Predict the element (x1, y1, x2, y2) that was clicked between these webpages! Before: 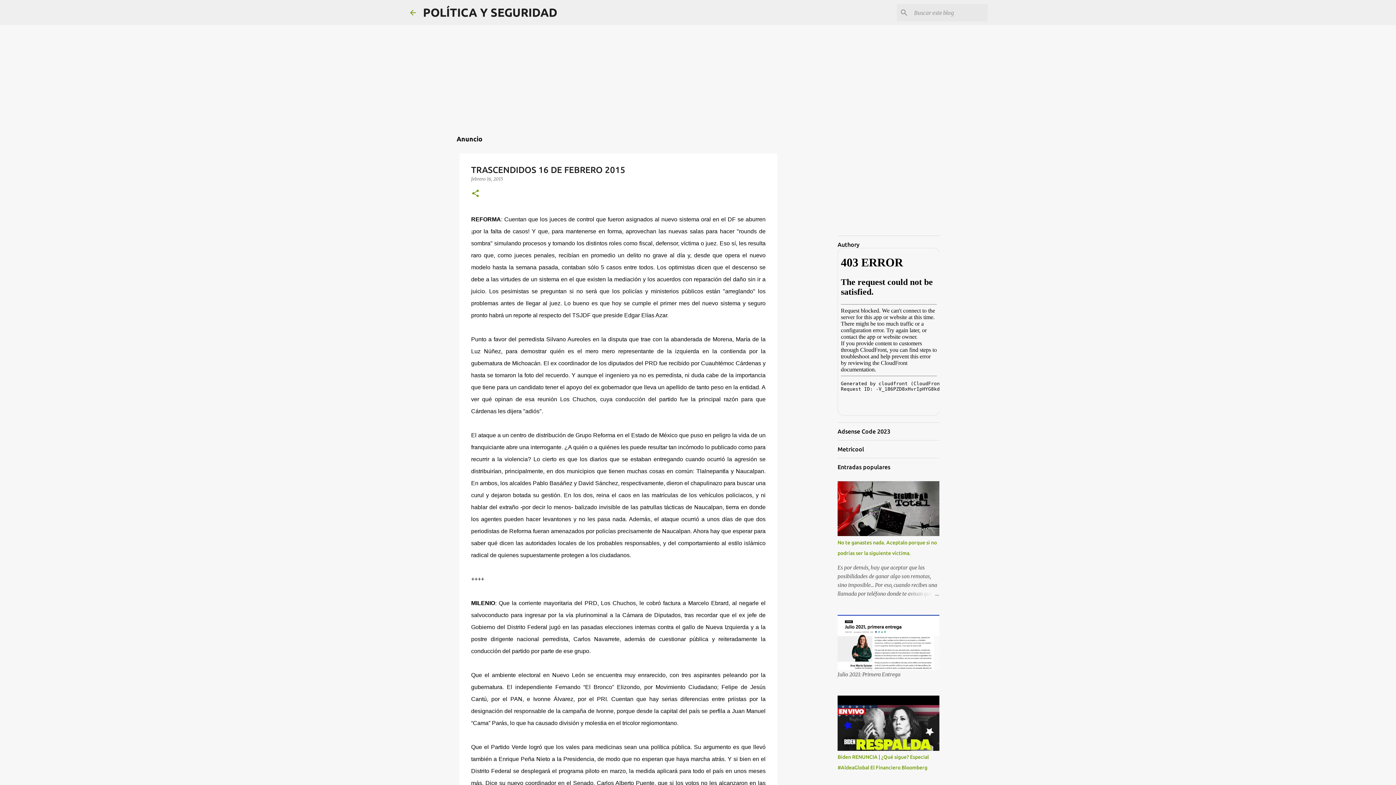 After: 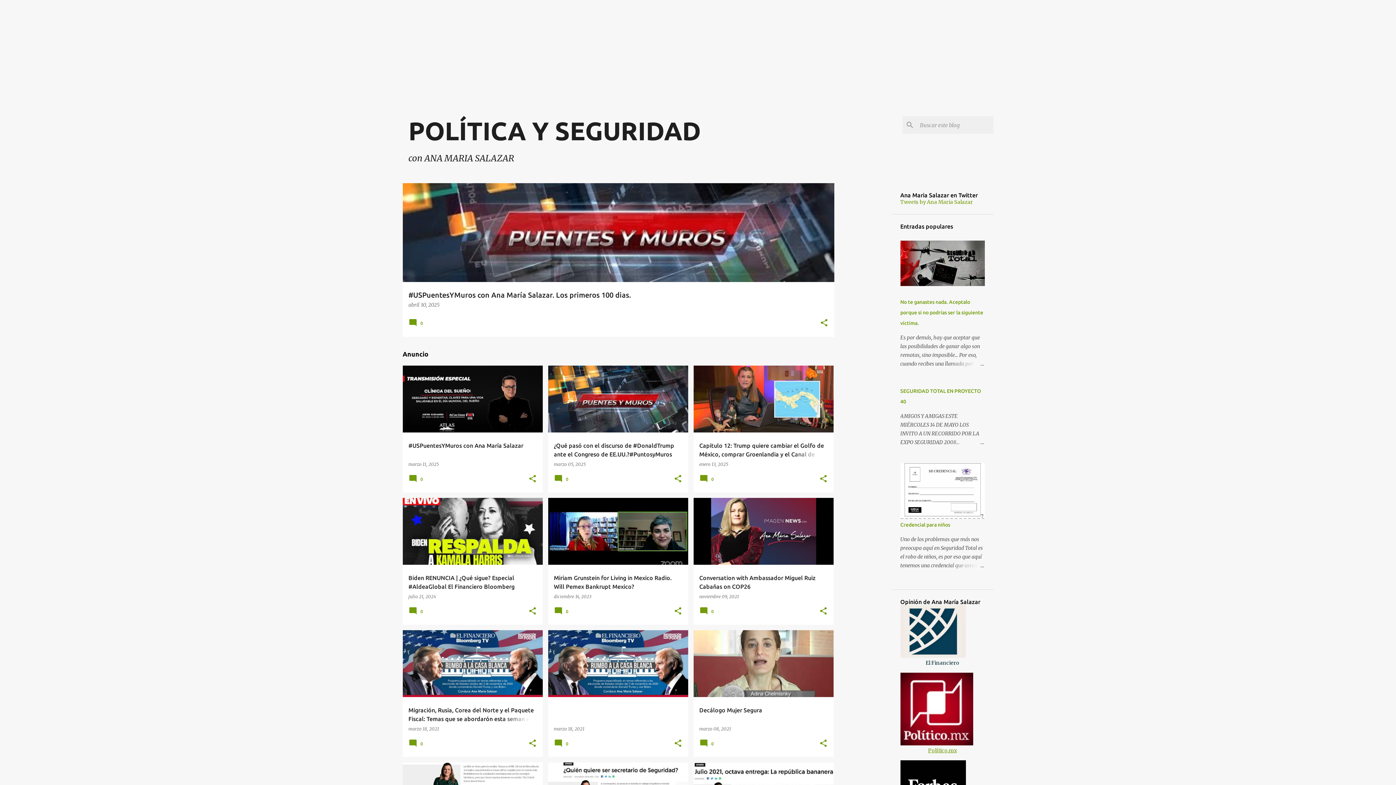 Action: label: POLÍTICA Y SEGURIDAD bbox: (423, 5, 557, 18)